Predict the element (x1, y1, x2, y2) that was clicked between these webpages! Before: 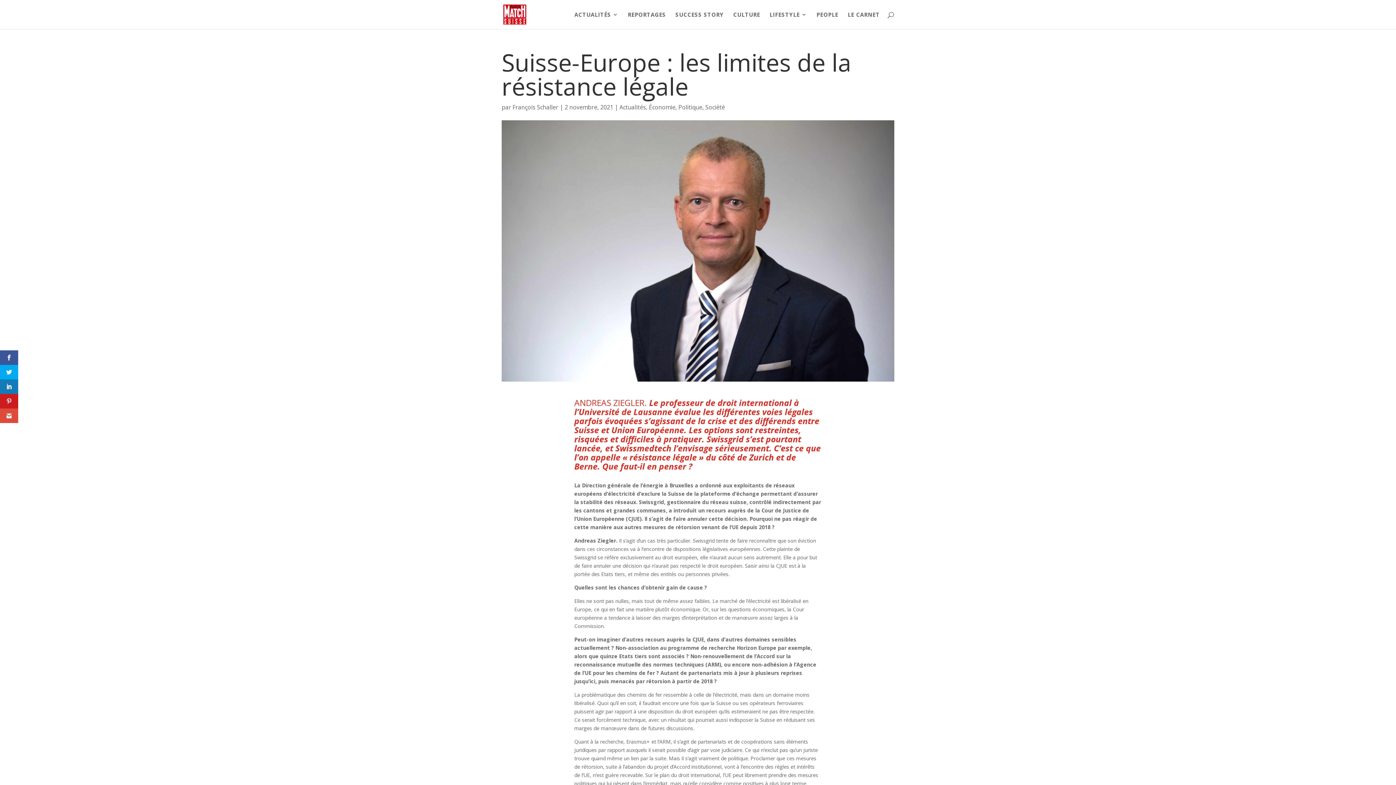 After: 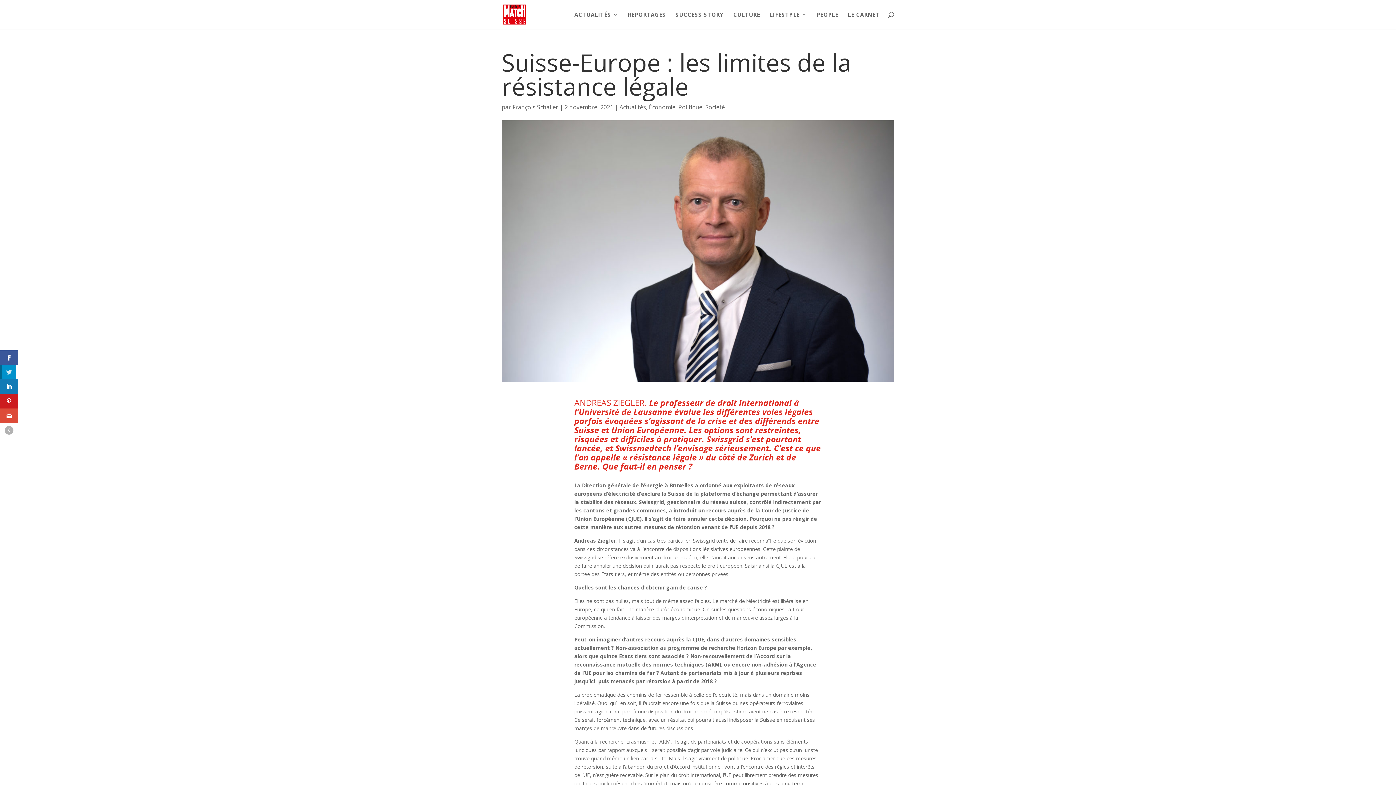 Action: bbox: (0, 365, 18, 379)